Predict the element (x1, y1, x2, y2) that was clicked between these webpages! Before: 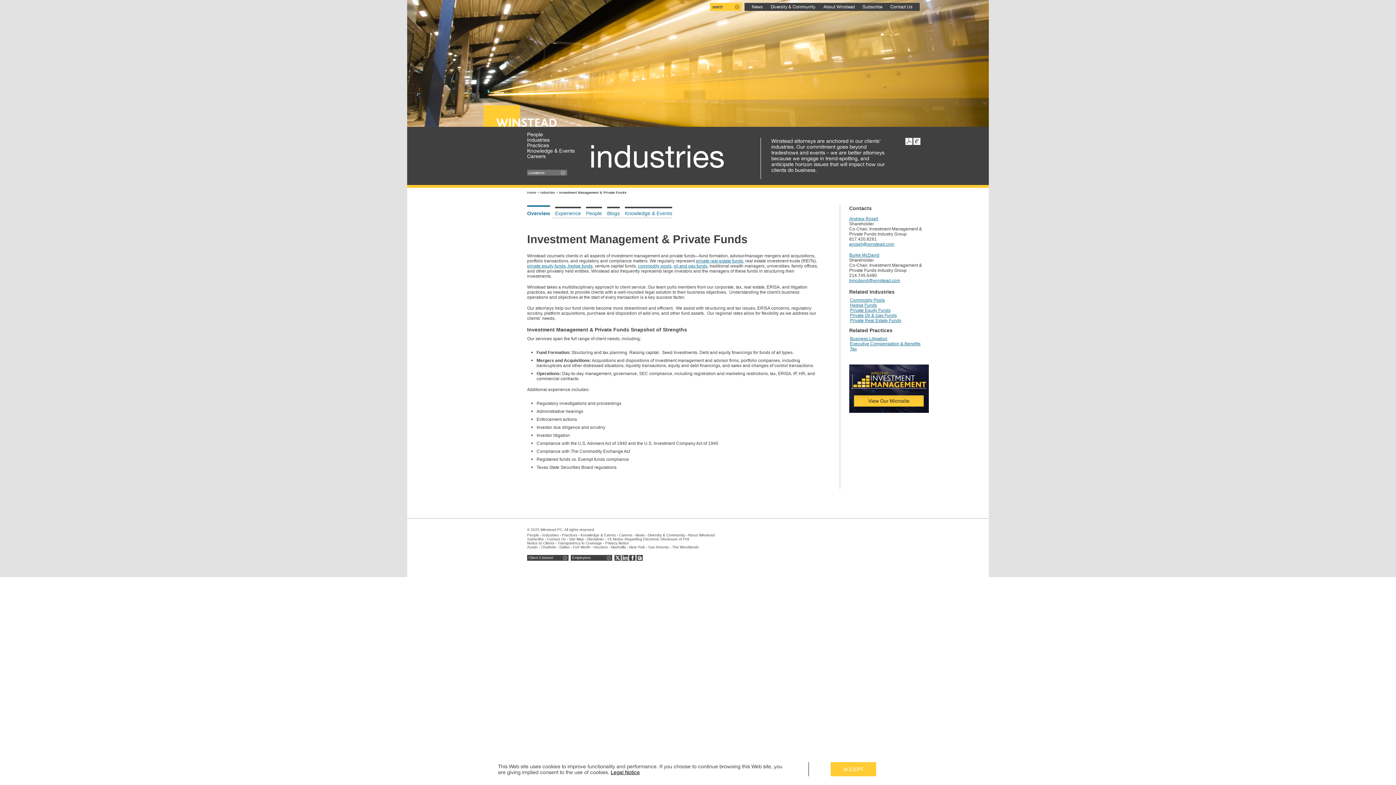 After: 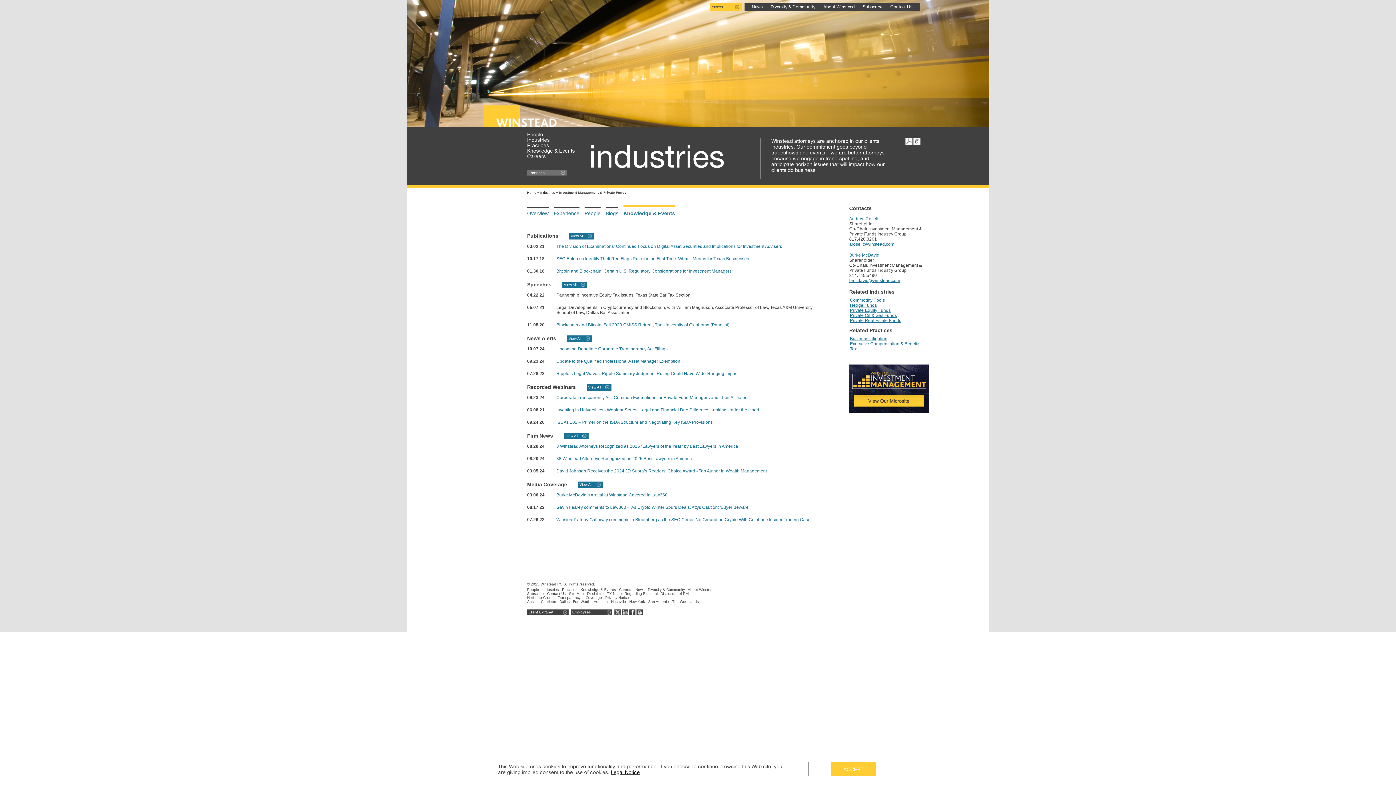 Action: label: Knowledge & Events bbox: (625, 206, 672, 216)